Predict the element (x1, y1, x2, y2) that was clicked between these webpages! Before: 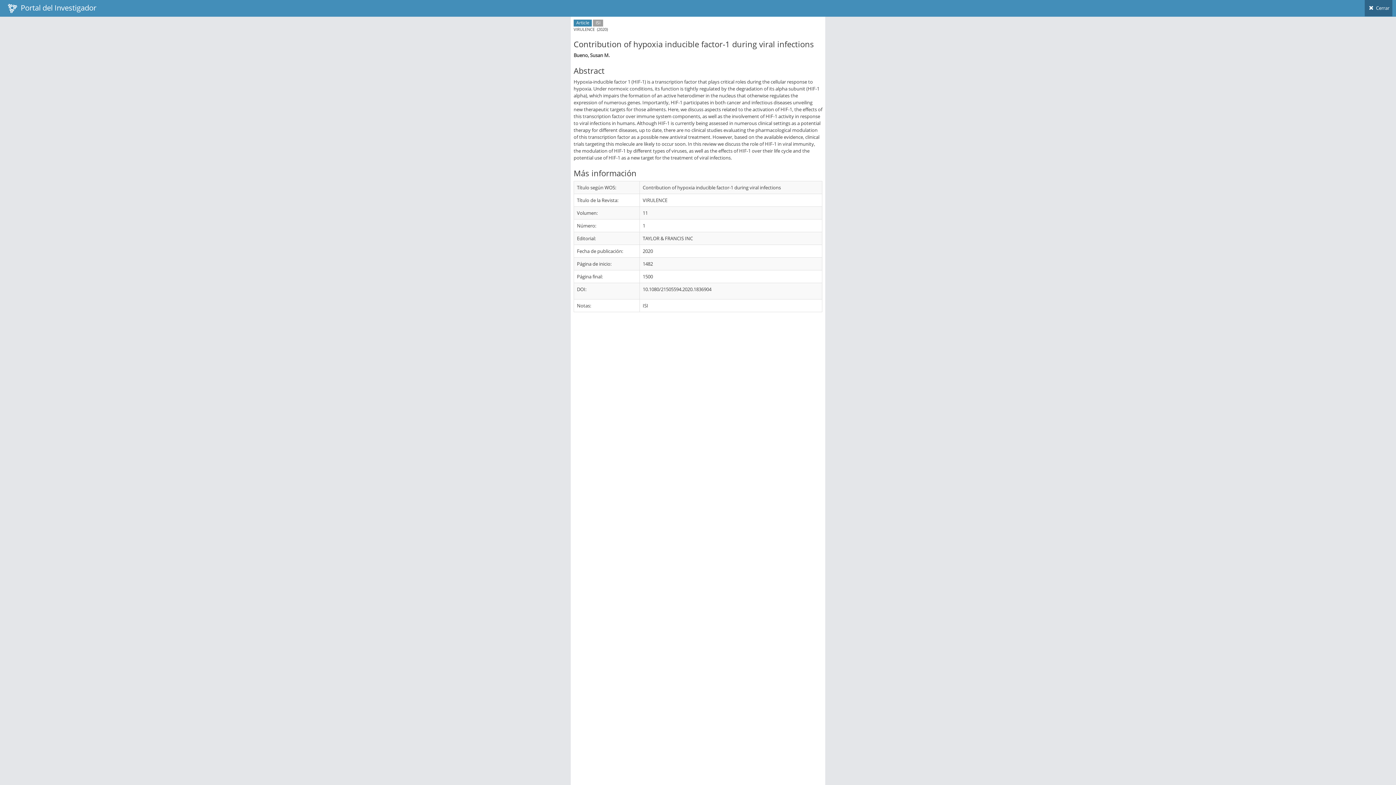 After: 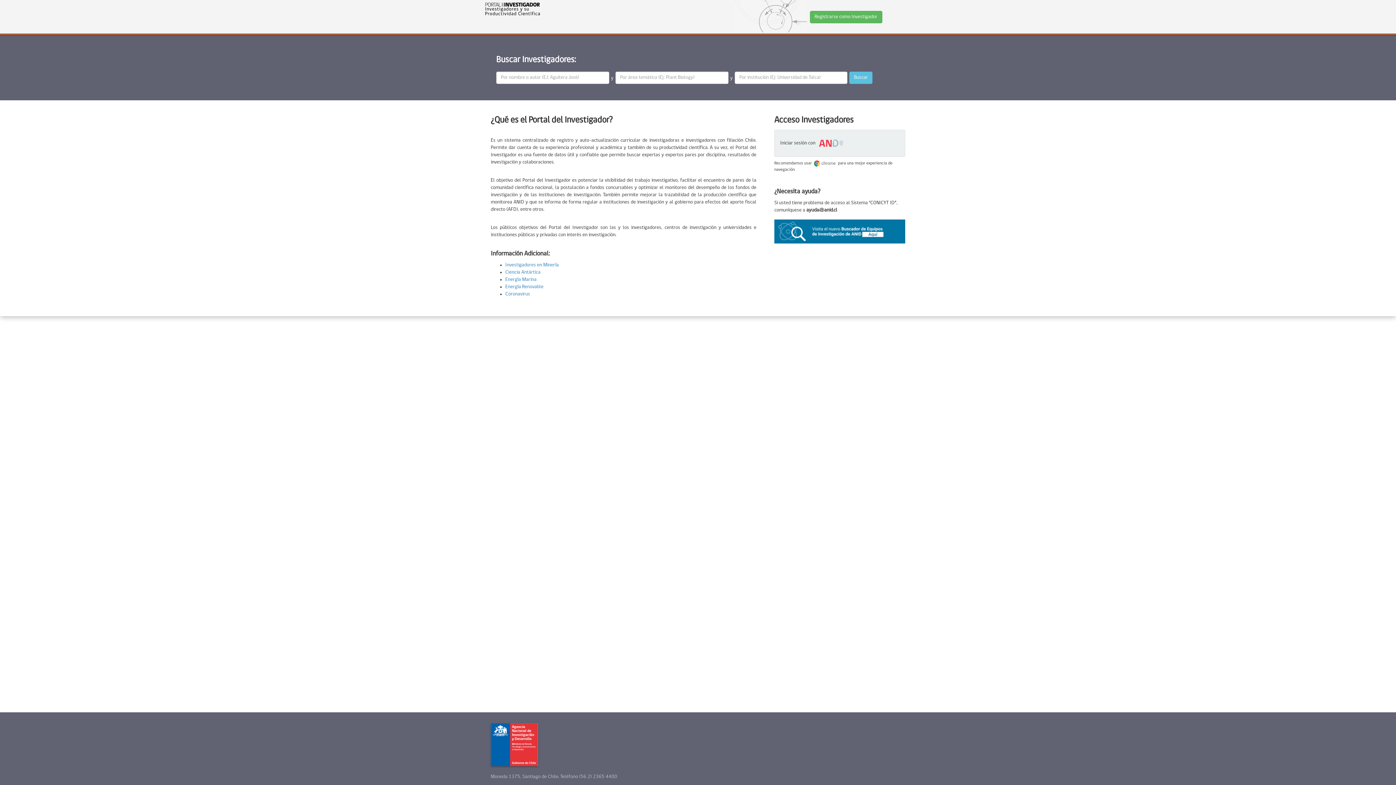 Action: bbox: (3, 0, 100, 16) label:   Portal del Investigador